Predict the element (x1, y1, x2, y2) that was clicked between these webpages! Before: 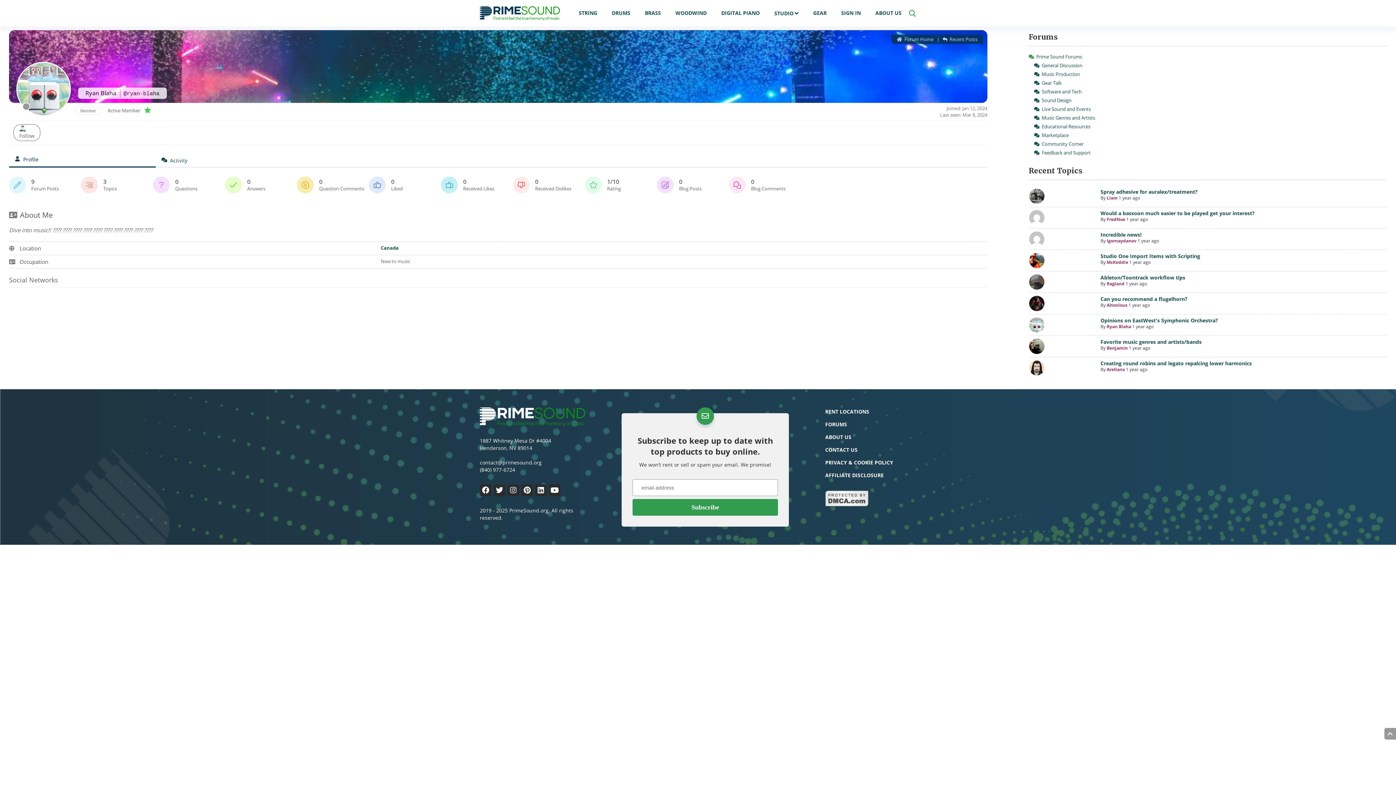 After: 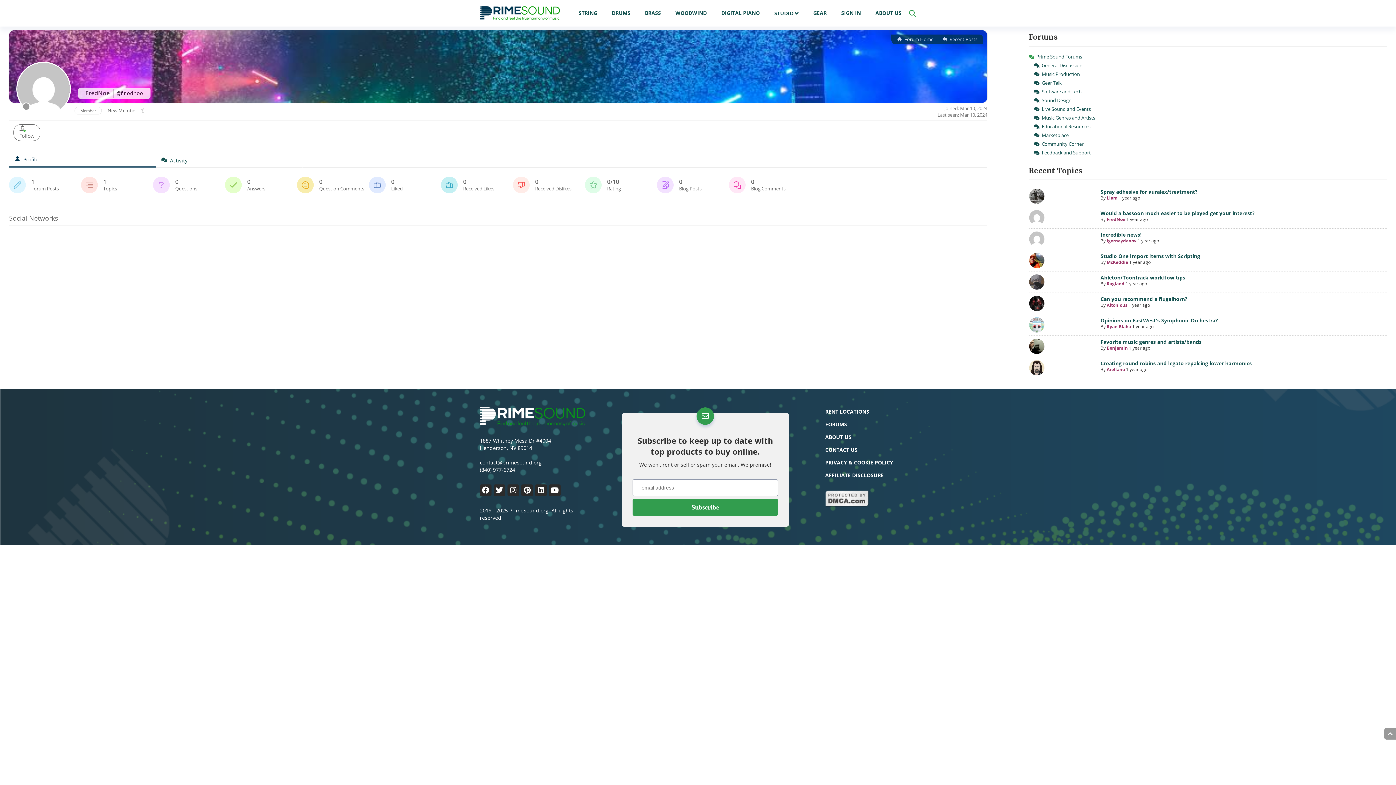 Action: label: FredNoe bbox: (1107, 216, 1125, 222)